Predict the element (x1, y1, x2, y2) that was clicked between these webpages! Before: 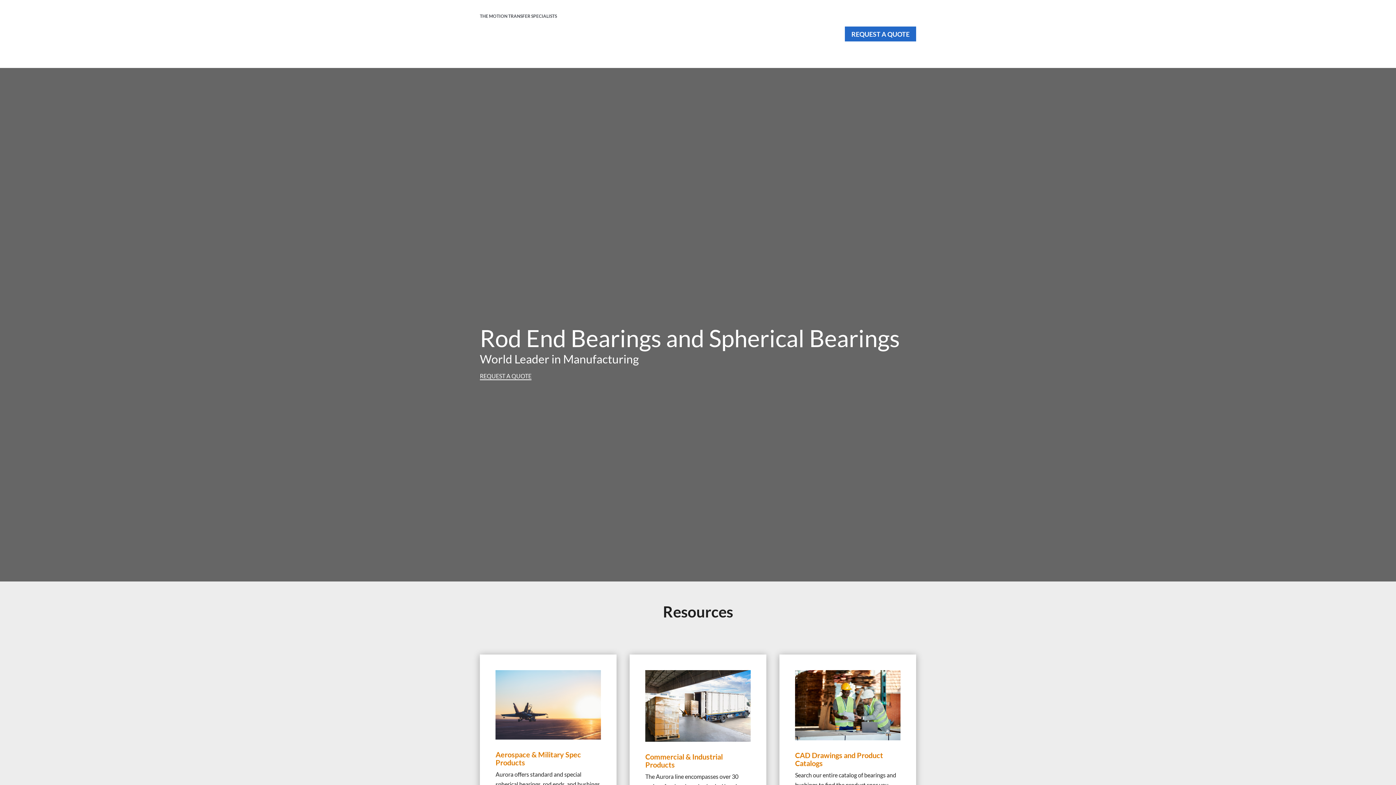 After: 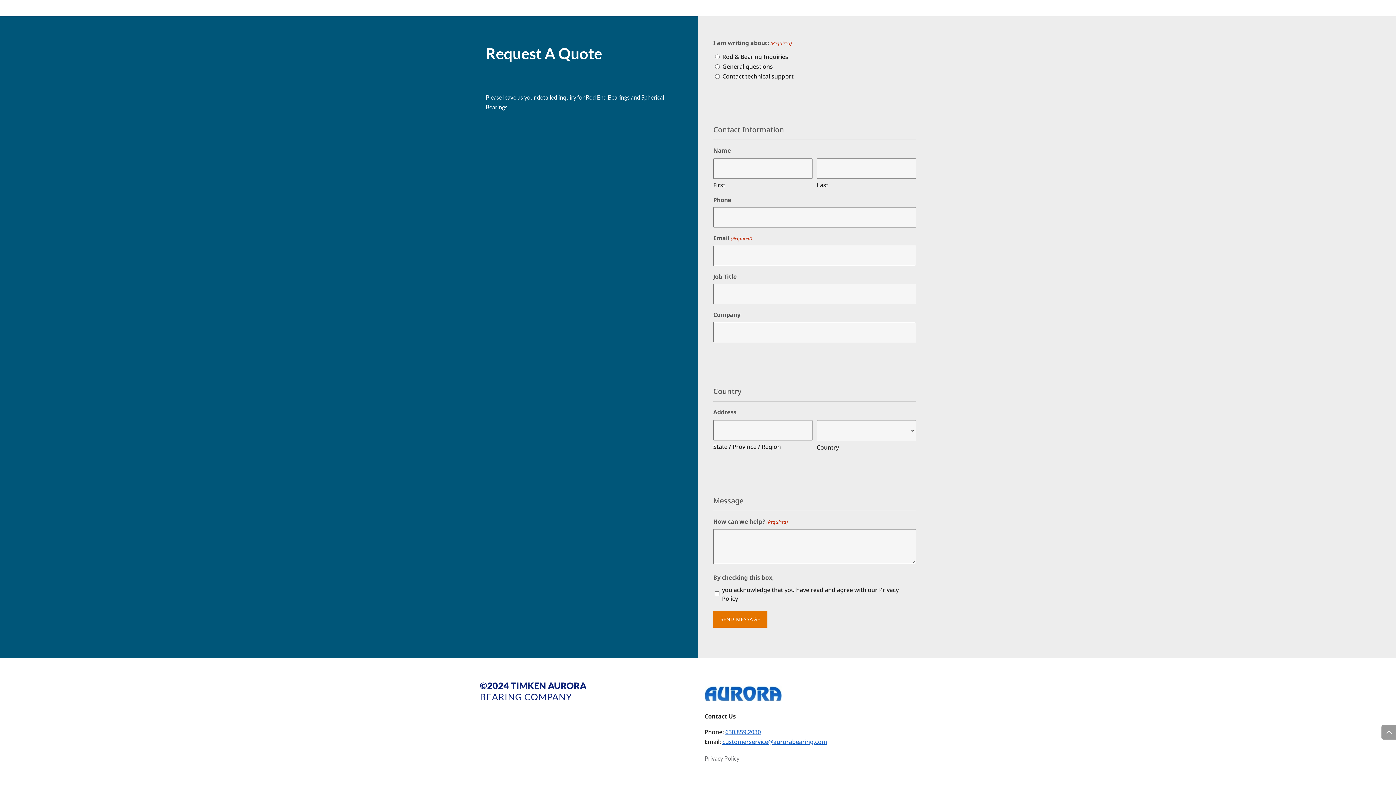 Action: bbox: (845, 26, 916, 41) label: REQUEST A QUOTE